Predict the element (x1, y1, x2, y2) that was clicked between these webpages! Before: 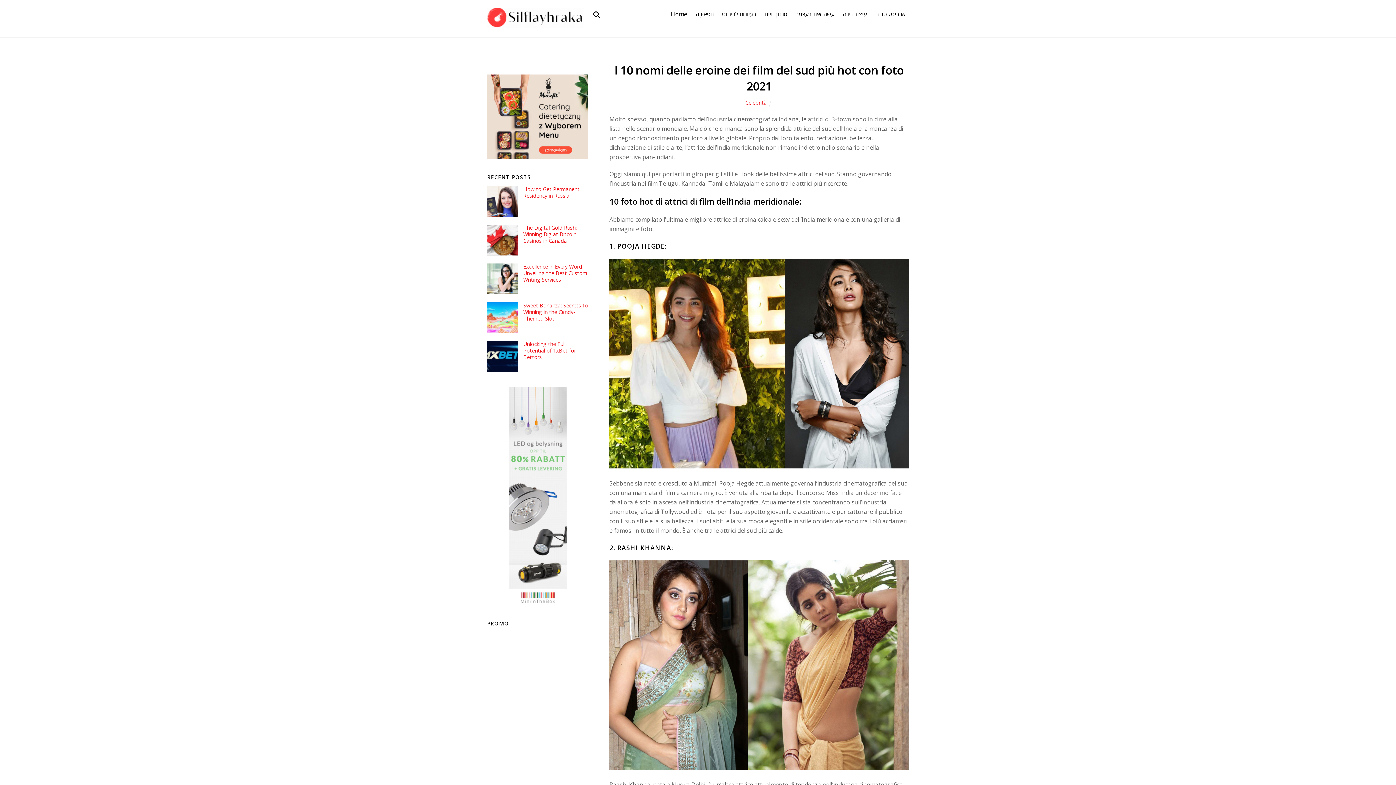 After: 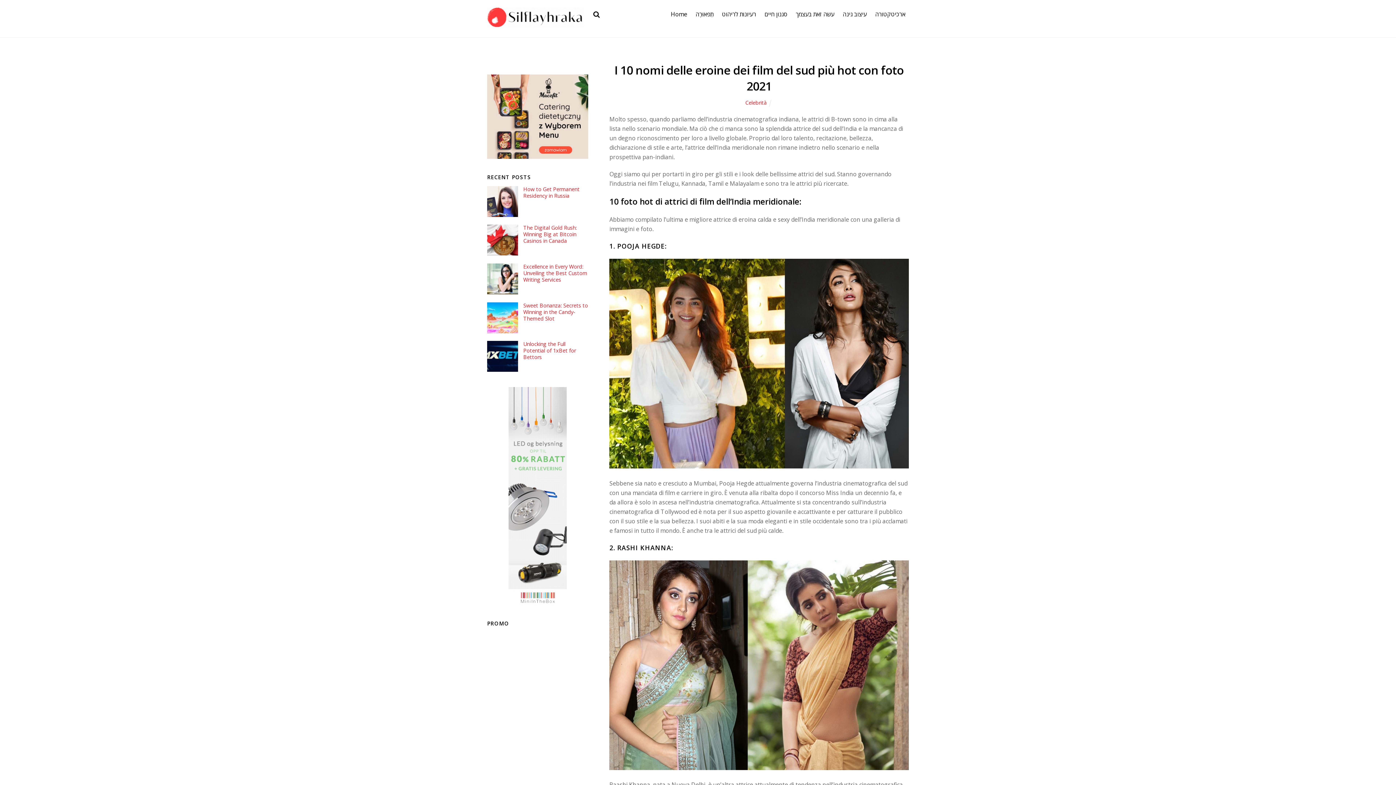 Action: label: I 10 nomi delle eroine dei film del sud più hot con foto 2021 bbox: (614, 62, 904, 93)